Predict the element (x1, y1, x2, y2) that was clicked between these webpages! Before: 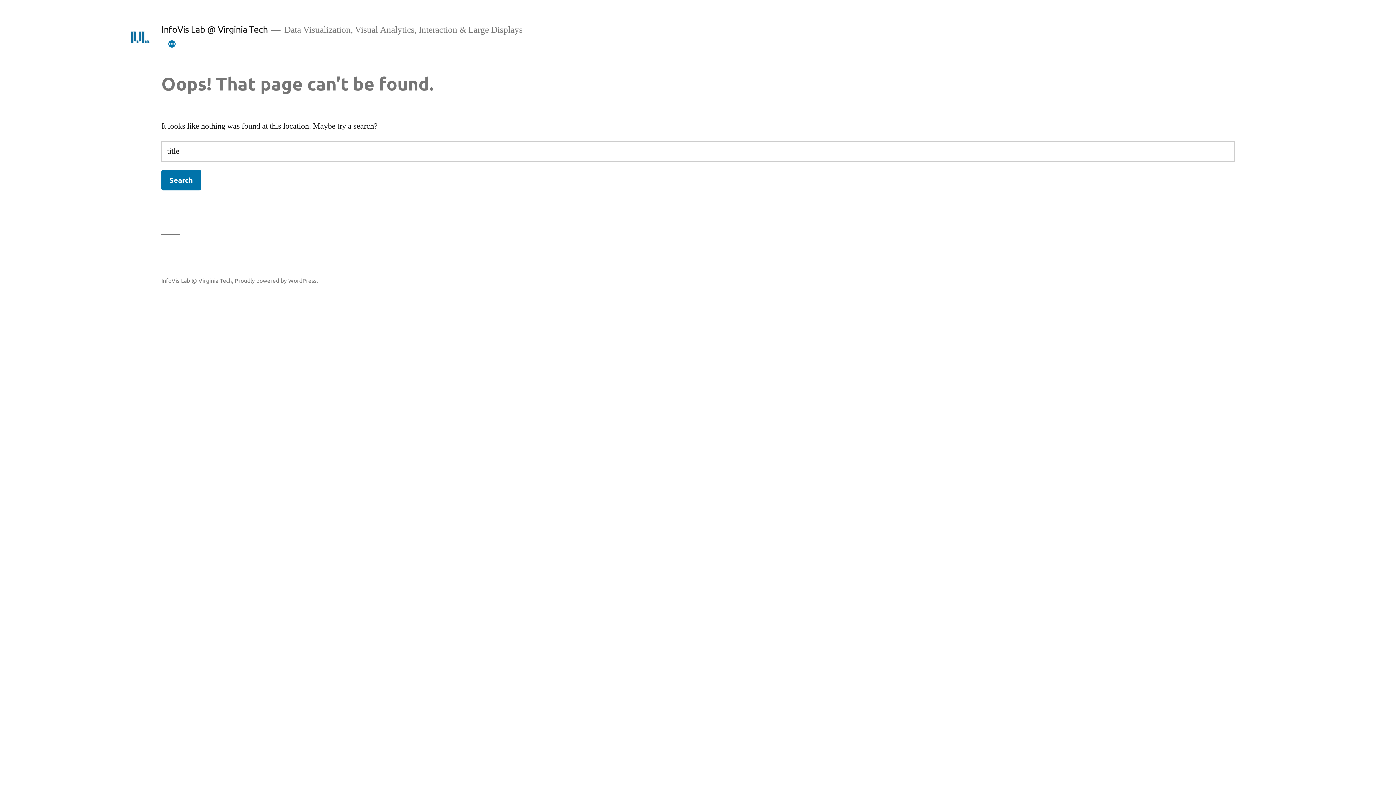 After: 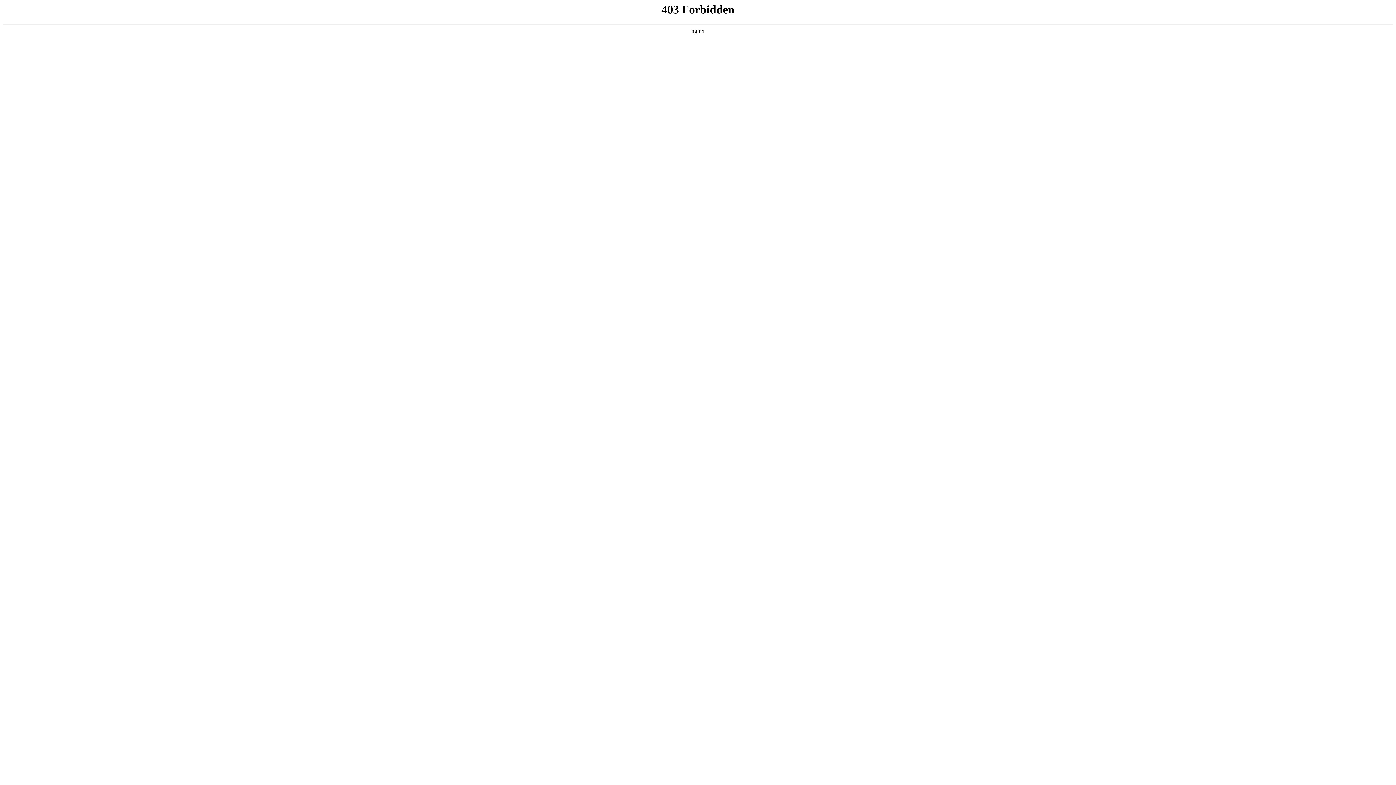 Action: label: Proudly powered by WordPress. bbox: (234, 276, 318, 283)